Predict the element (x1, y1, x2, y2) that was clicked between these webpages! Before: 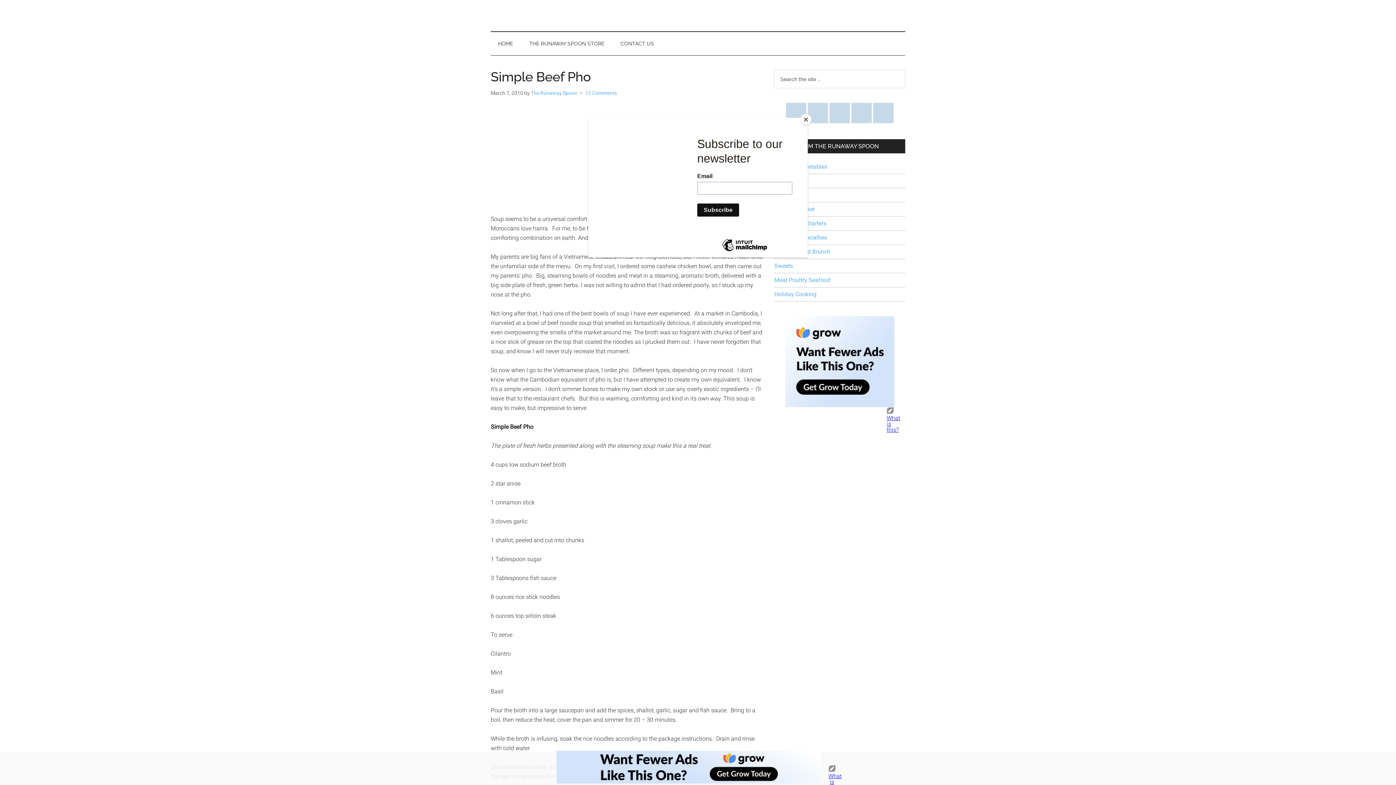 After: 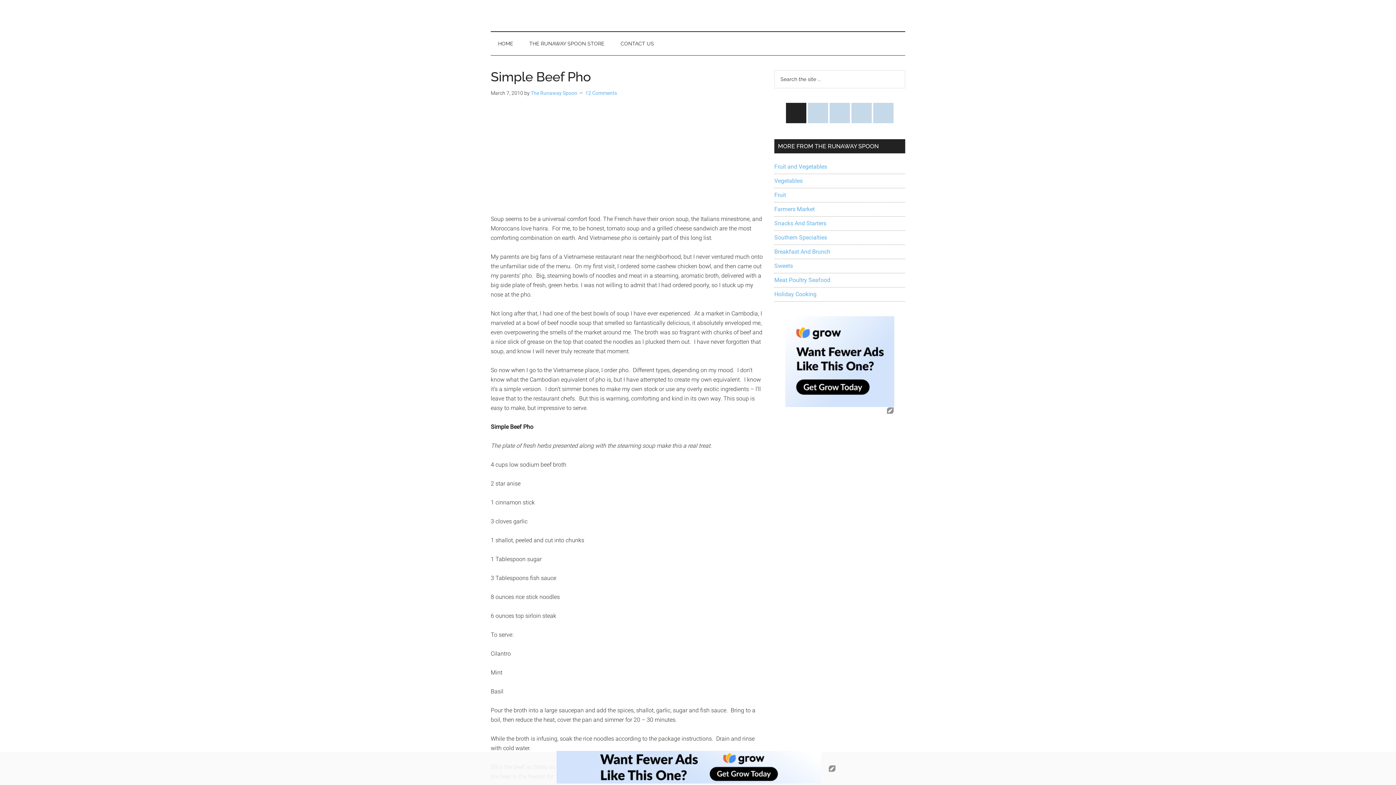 Action: label: Close bbox: (800, 114, 811, 125)